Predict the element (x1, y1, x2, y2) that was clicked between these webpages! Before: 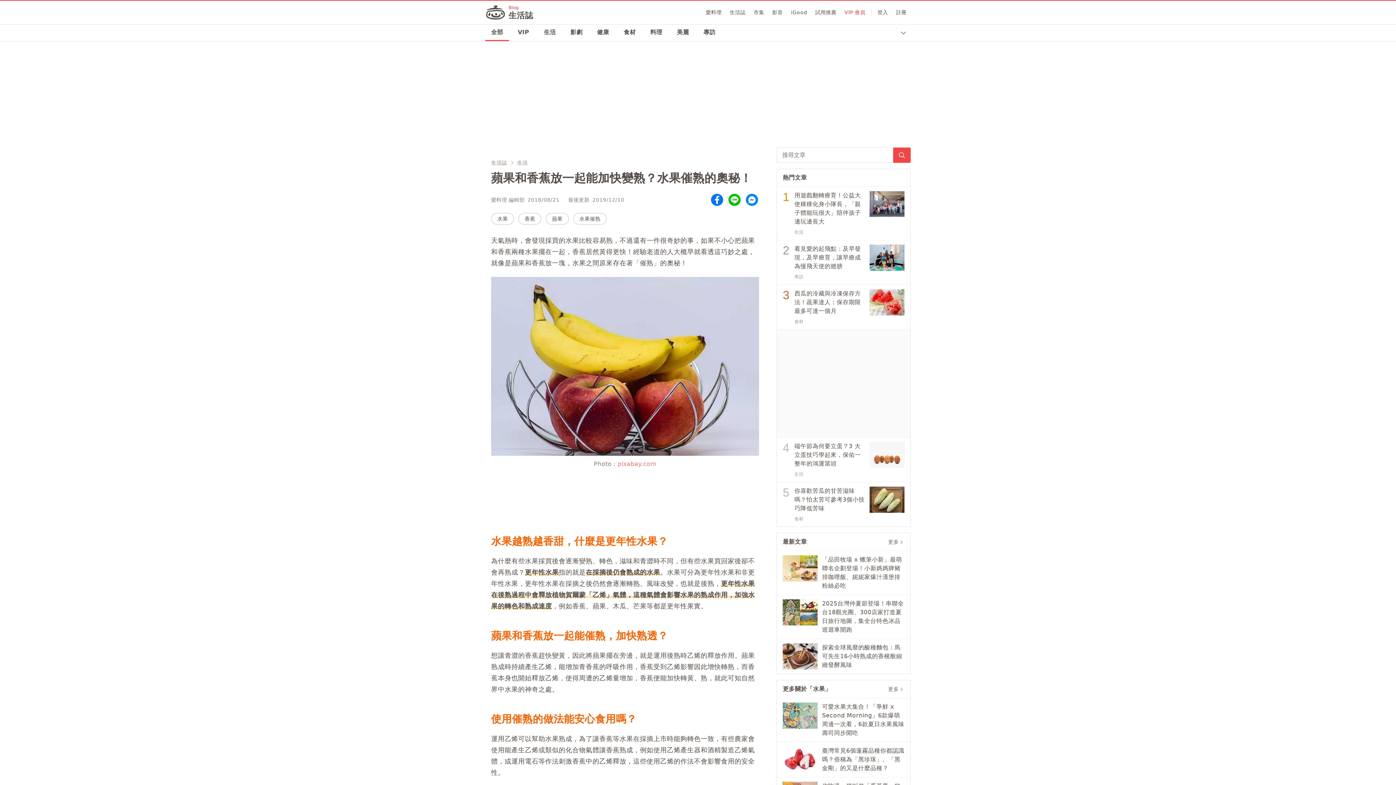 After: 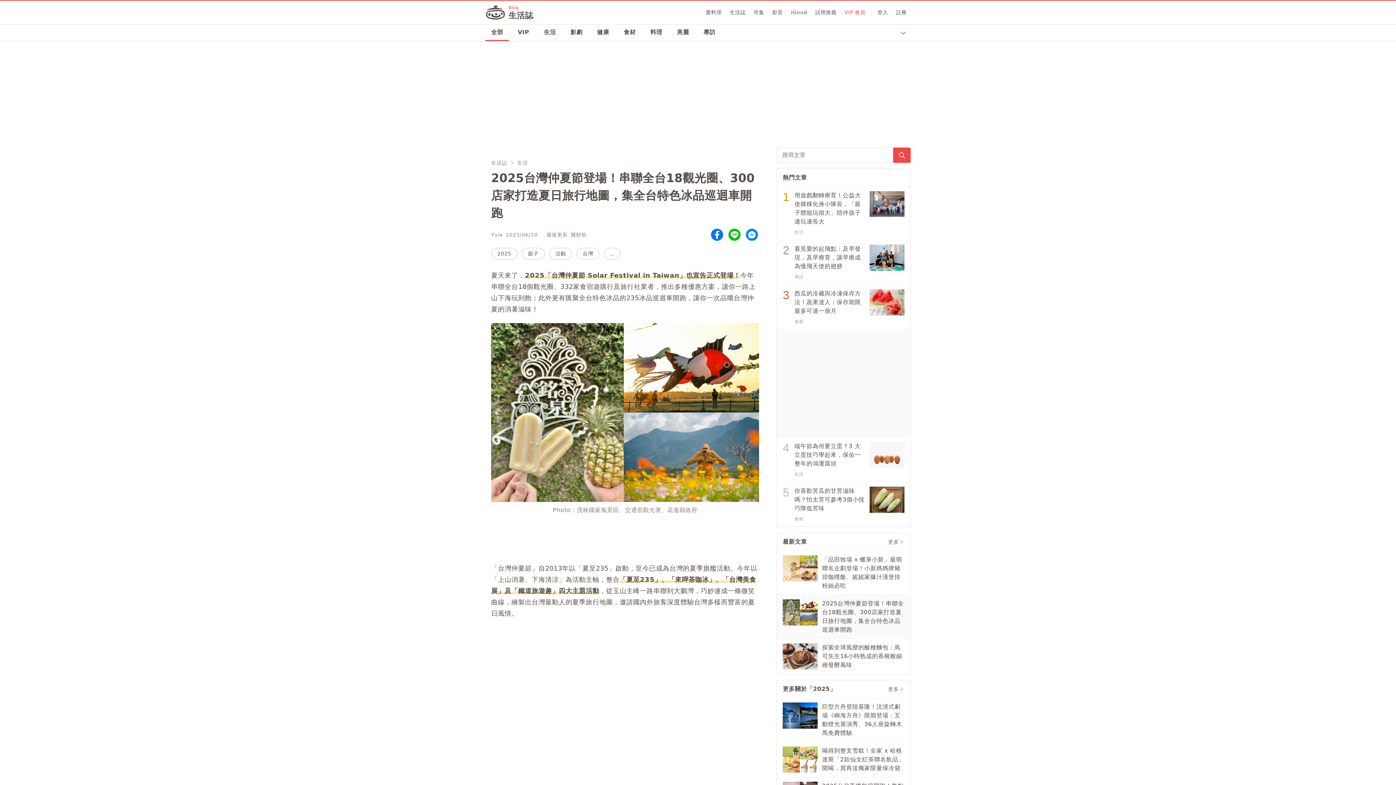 Action: bbox: (777, 594, 910, 638) label: 2025台灣仲夏節登場！串聯全台18觀光圈、300店家打造夏日旅行地圖，集全台特色冰品巡迴車開跑